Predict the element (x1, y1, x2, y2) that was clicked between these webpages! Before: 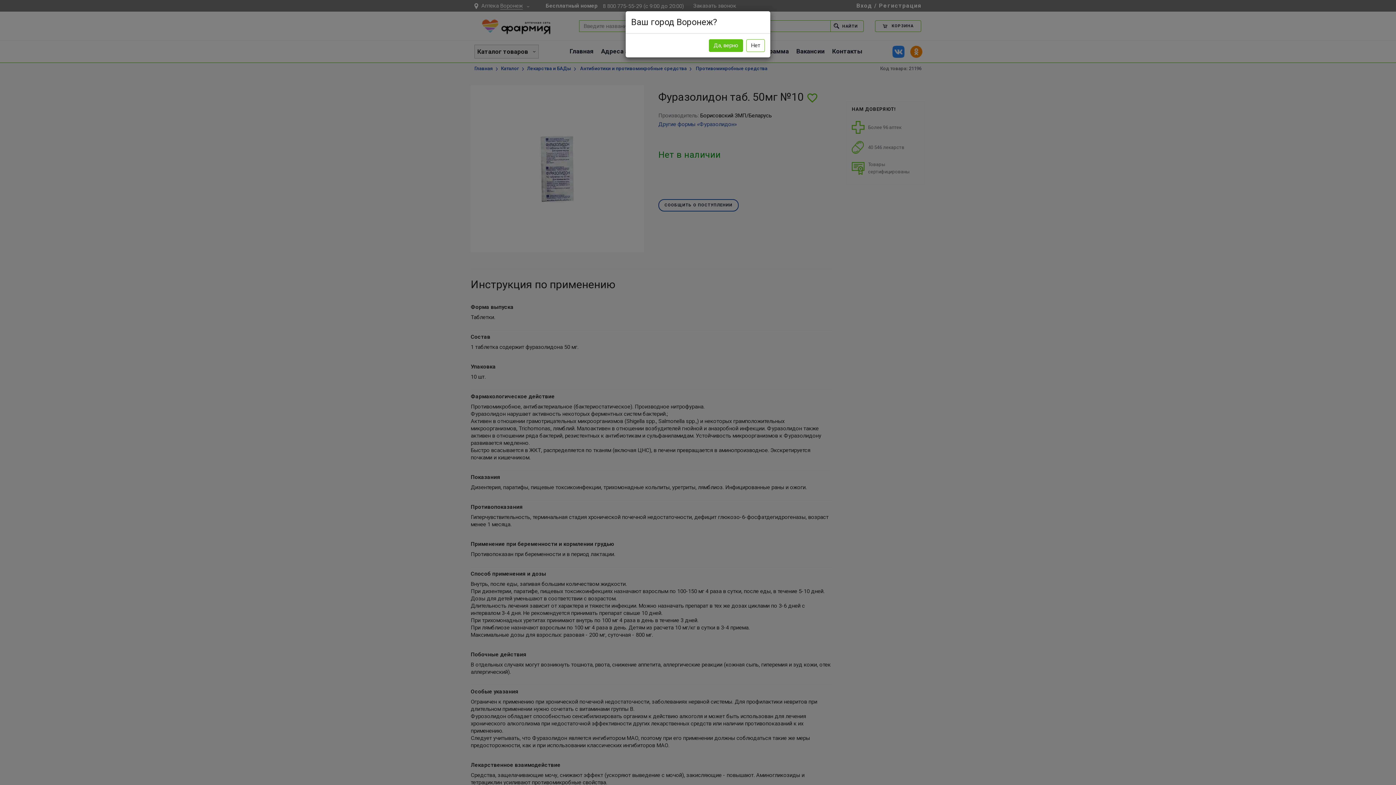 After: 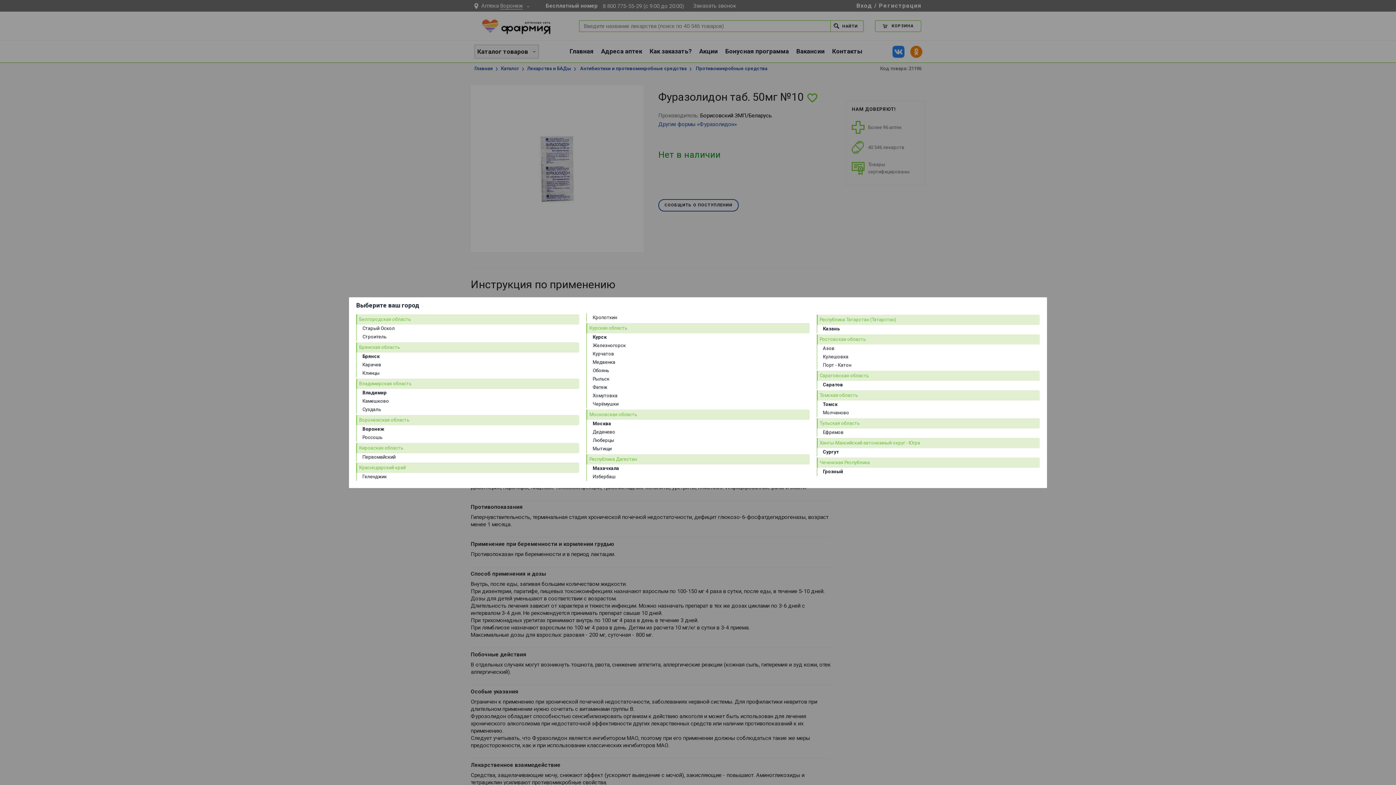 Action: bbox: (746, 39, 765, 52) label: Нет